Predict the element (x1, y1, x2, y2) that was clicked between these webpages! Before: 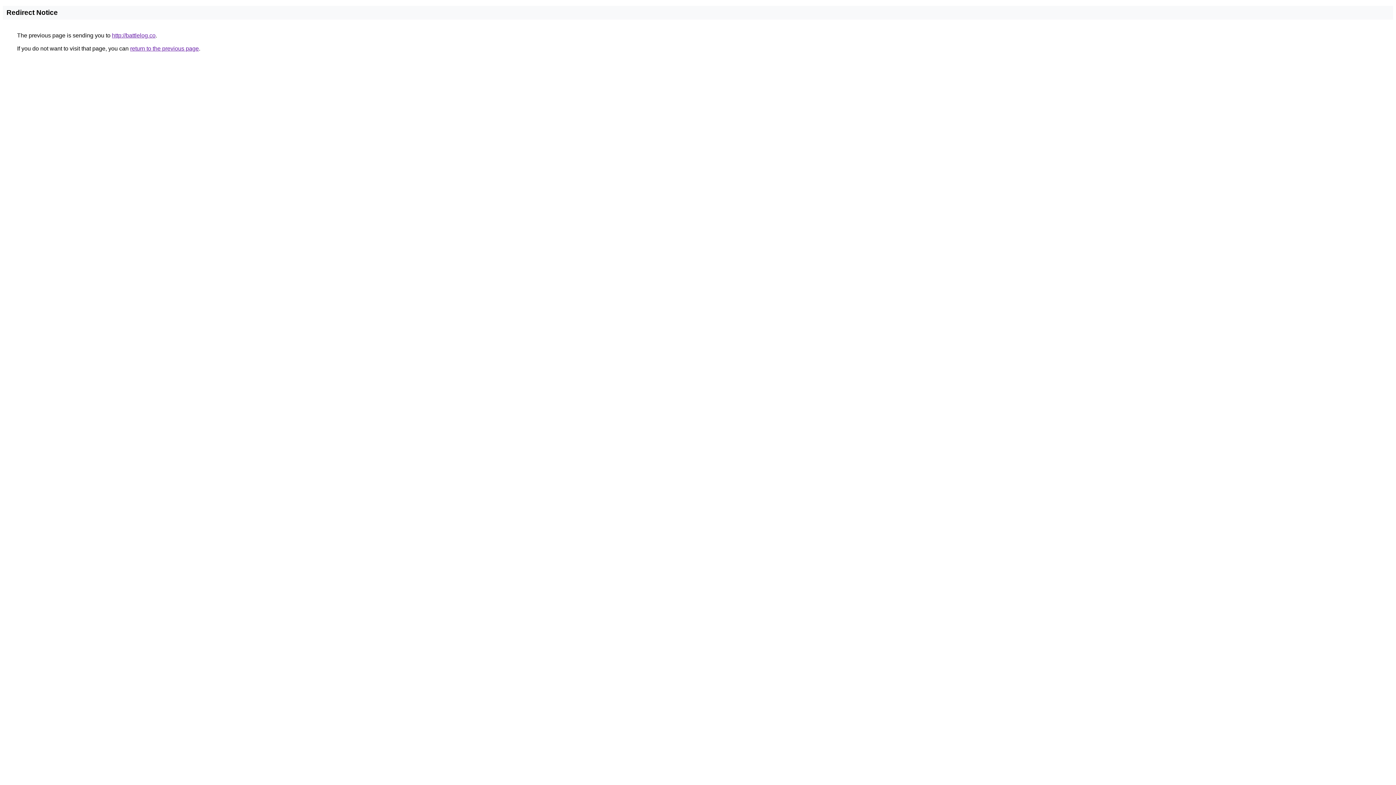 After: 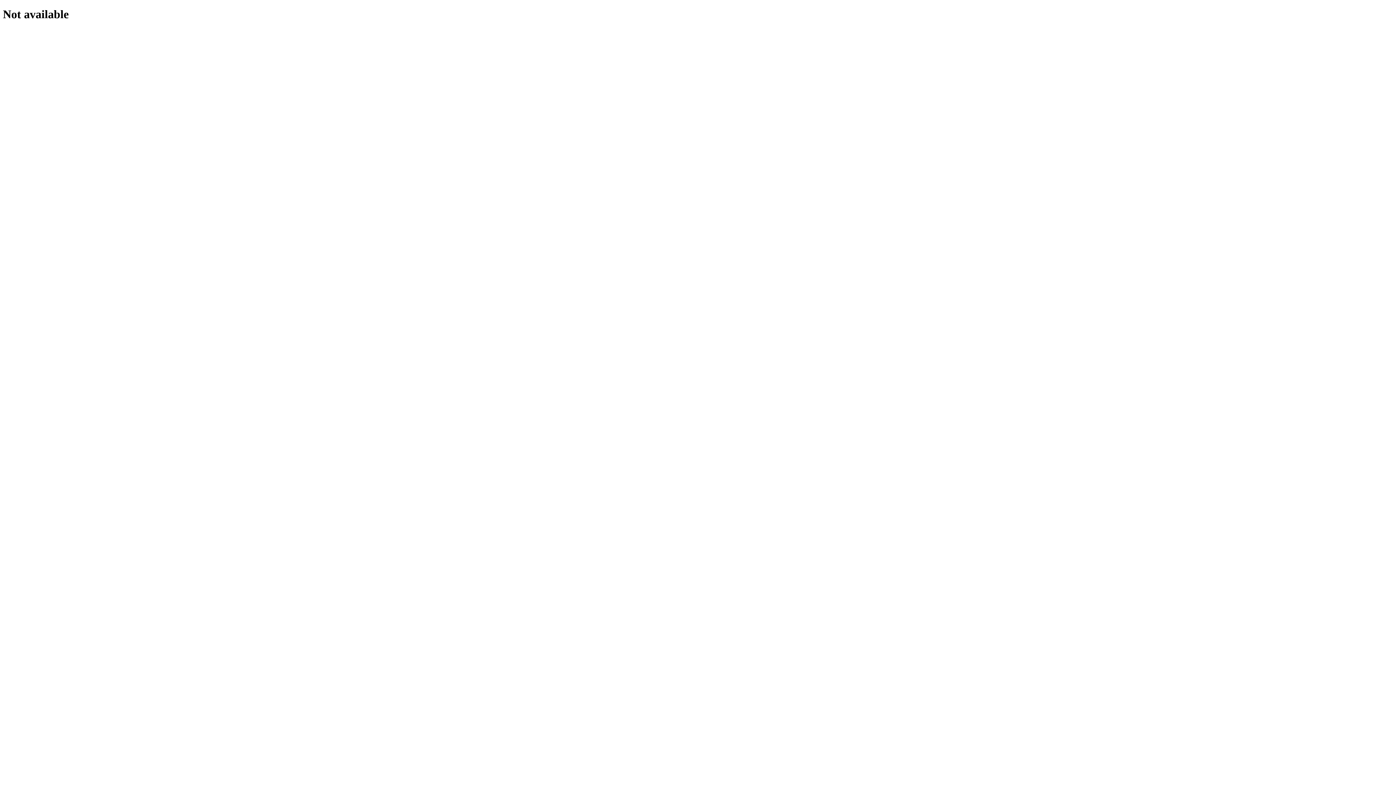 Action: label: http://battlelog.co bbox: (112, 32, 155, 38)